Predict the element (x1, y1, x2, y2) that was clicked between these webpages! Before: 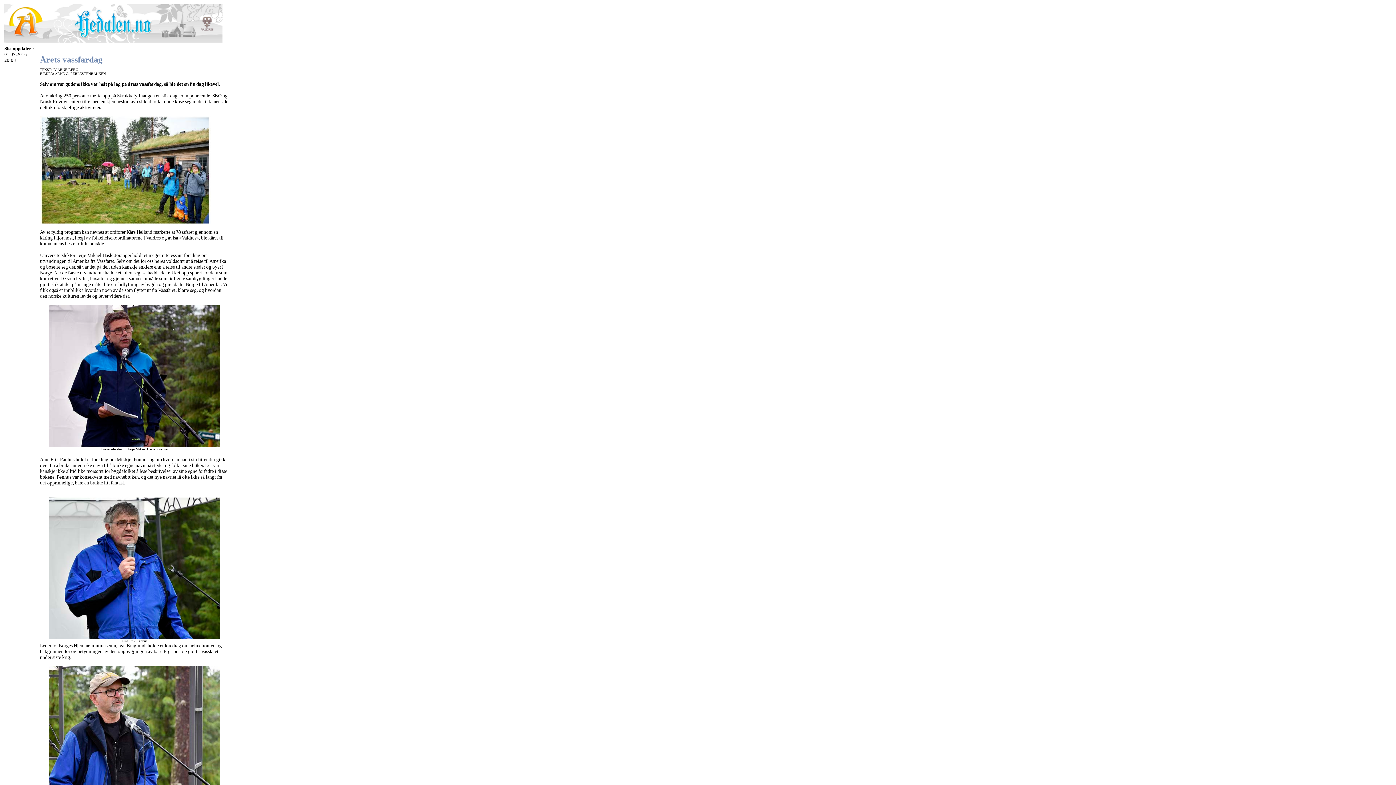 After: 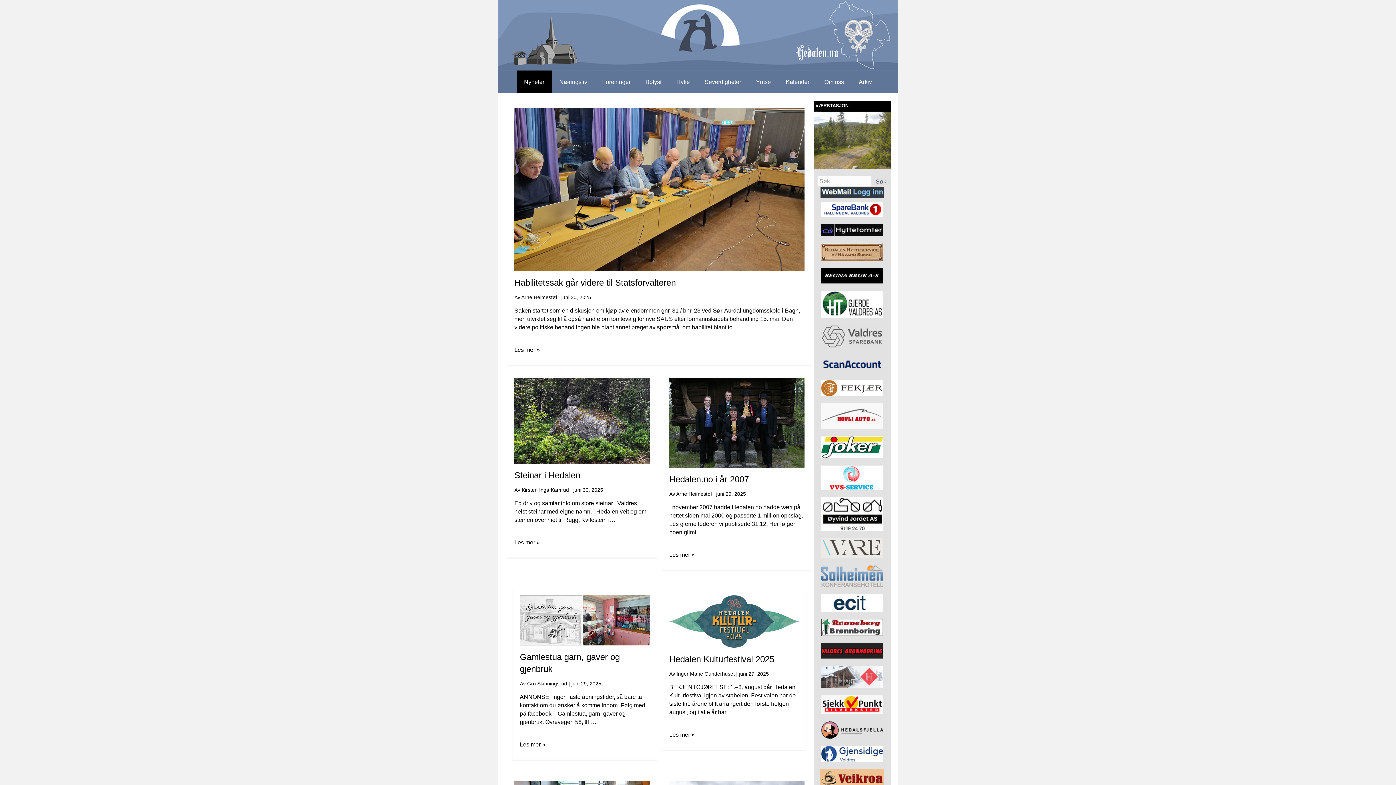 Action: bbox: (4, 37, 222, 44)